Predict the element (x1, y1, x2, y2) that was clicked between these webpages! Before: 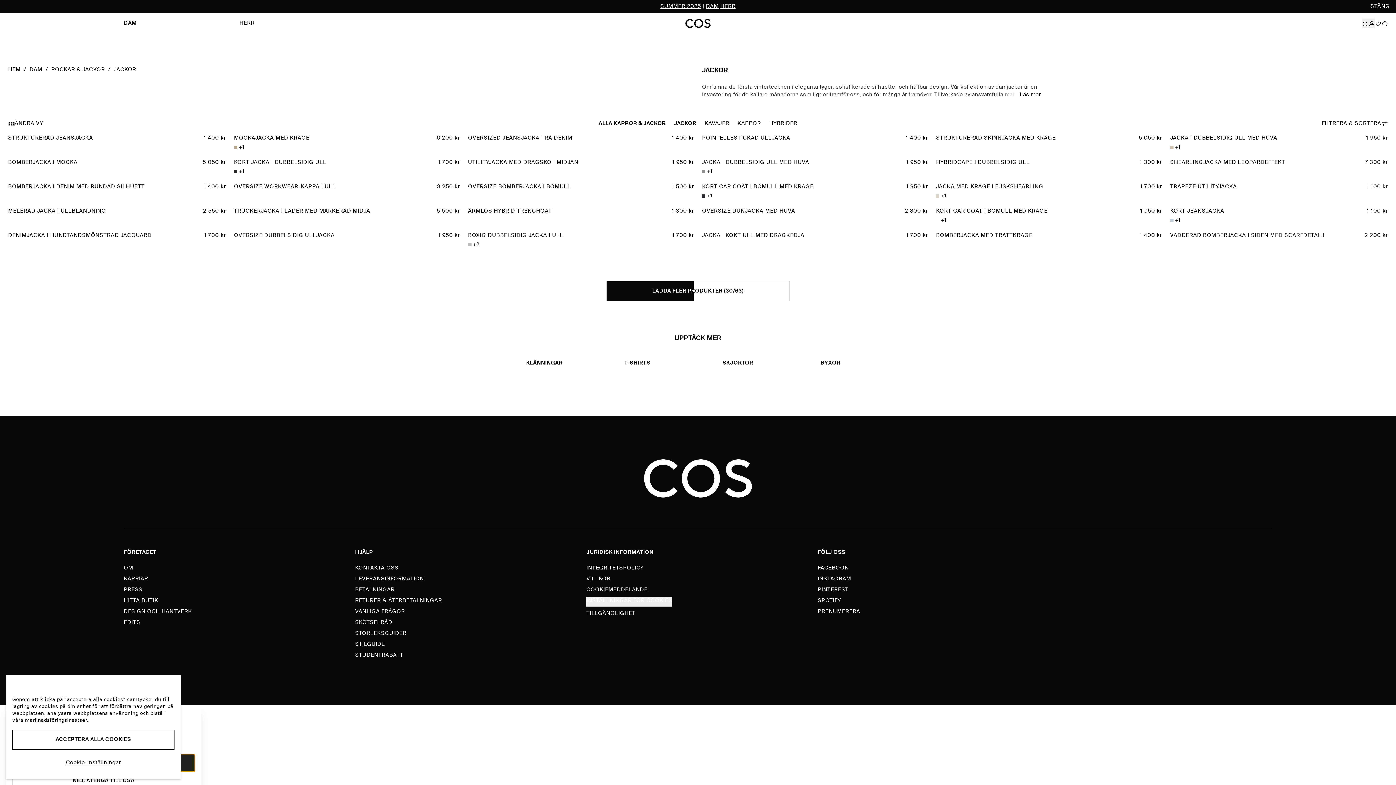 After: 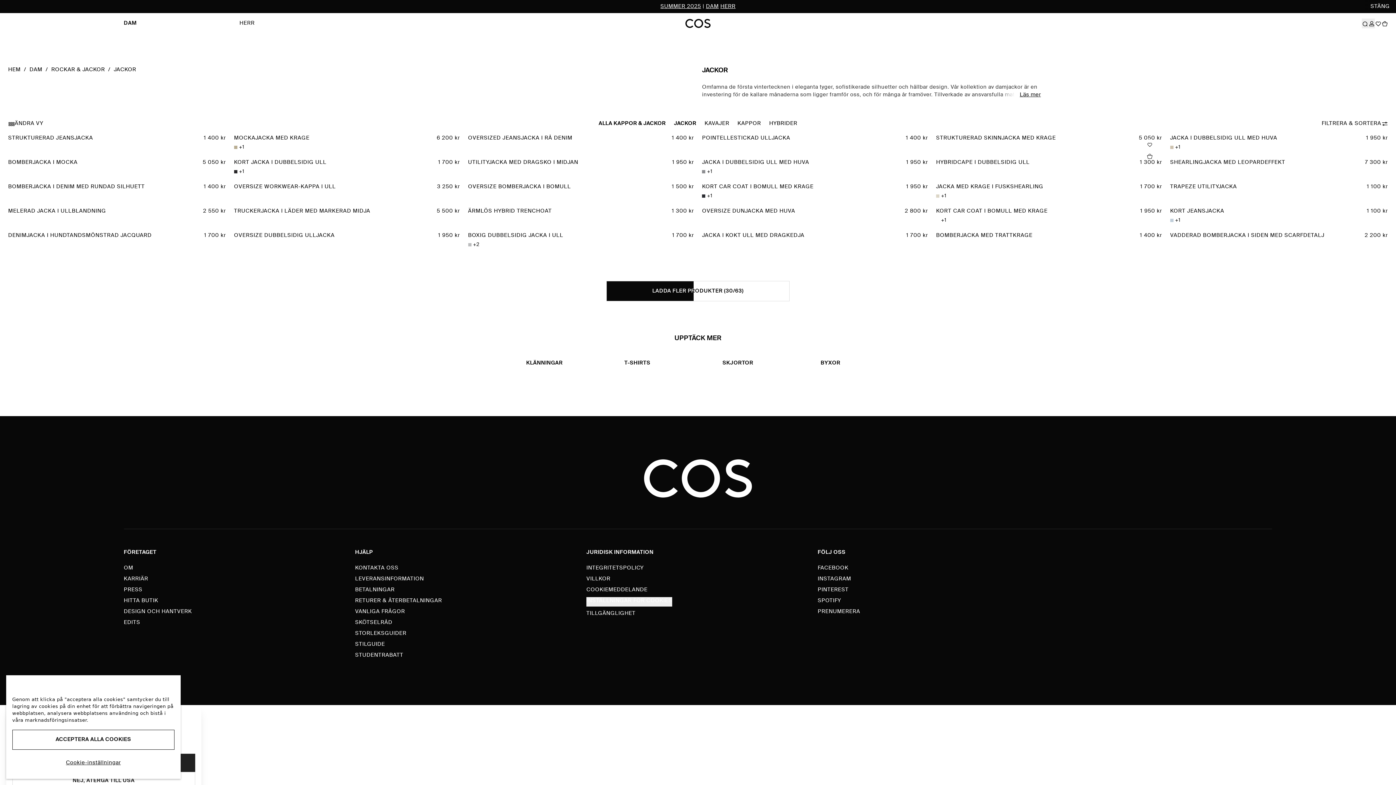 Action: bbox: (936, 132, 1162, 143) label: STRUKTURERAD SKINNJACKA MED KRAGE
5 050 kr